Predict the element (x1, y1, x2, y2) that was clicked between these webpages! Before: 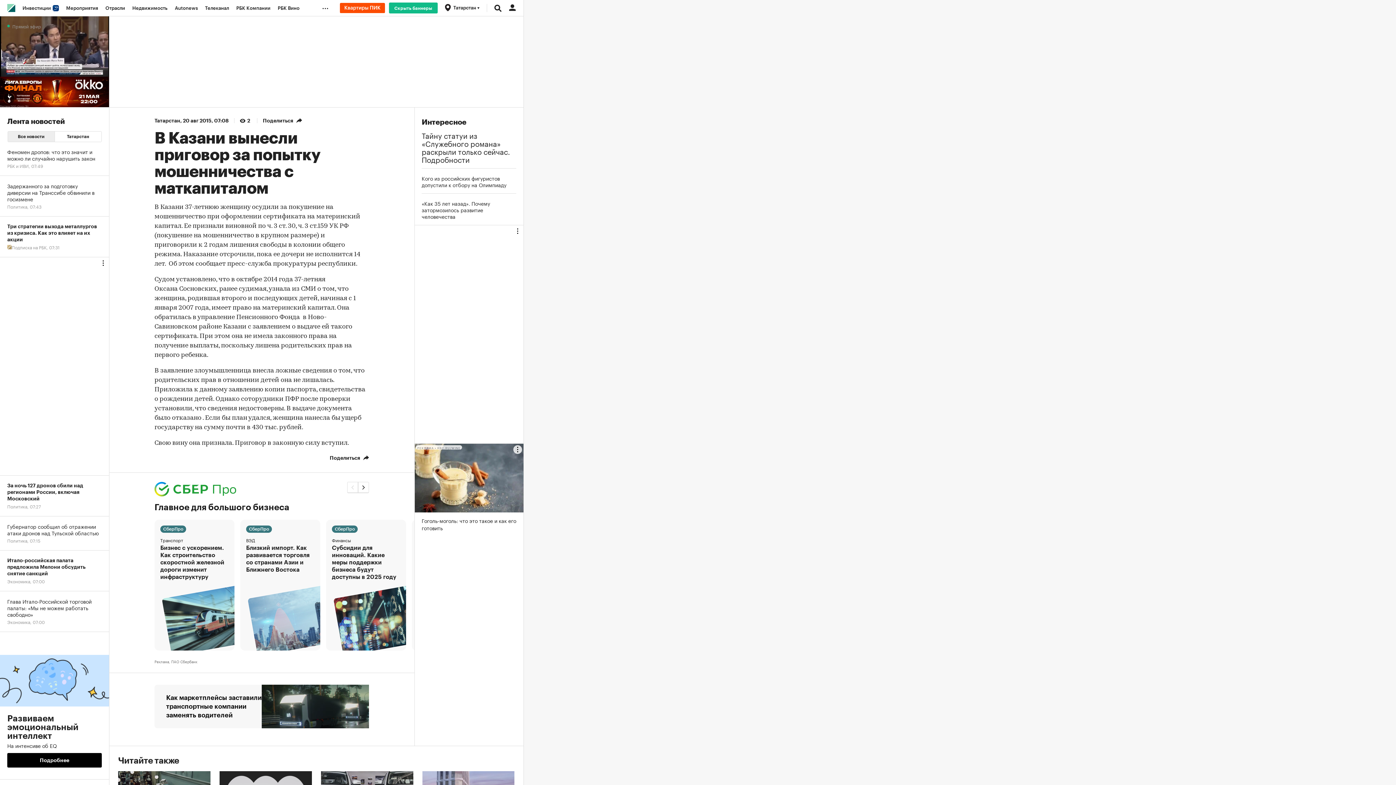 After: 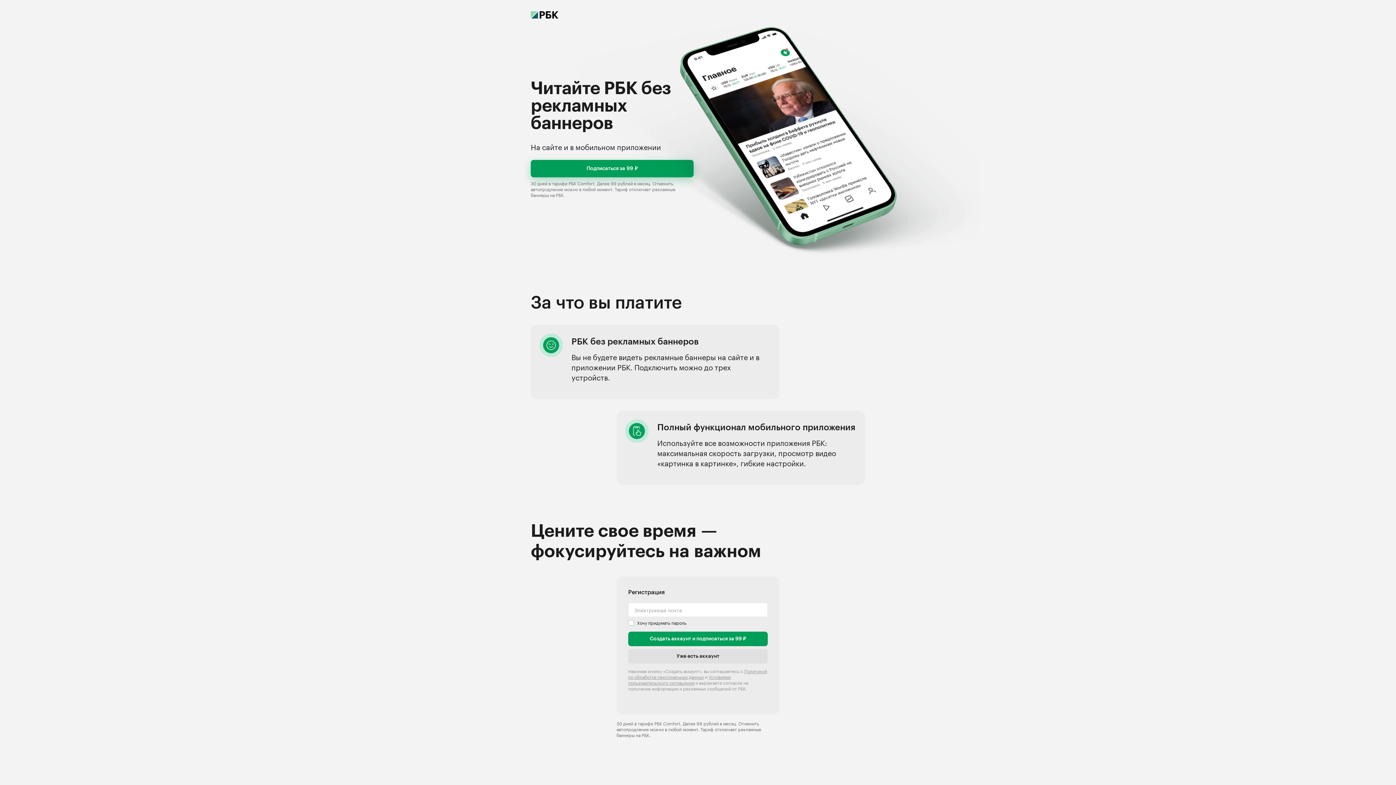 Action: bbox: (389, 2, 437, 13) label: Скрыть баннеры